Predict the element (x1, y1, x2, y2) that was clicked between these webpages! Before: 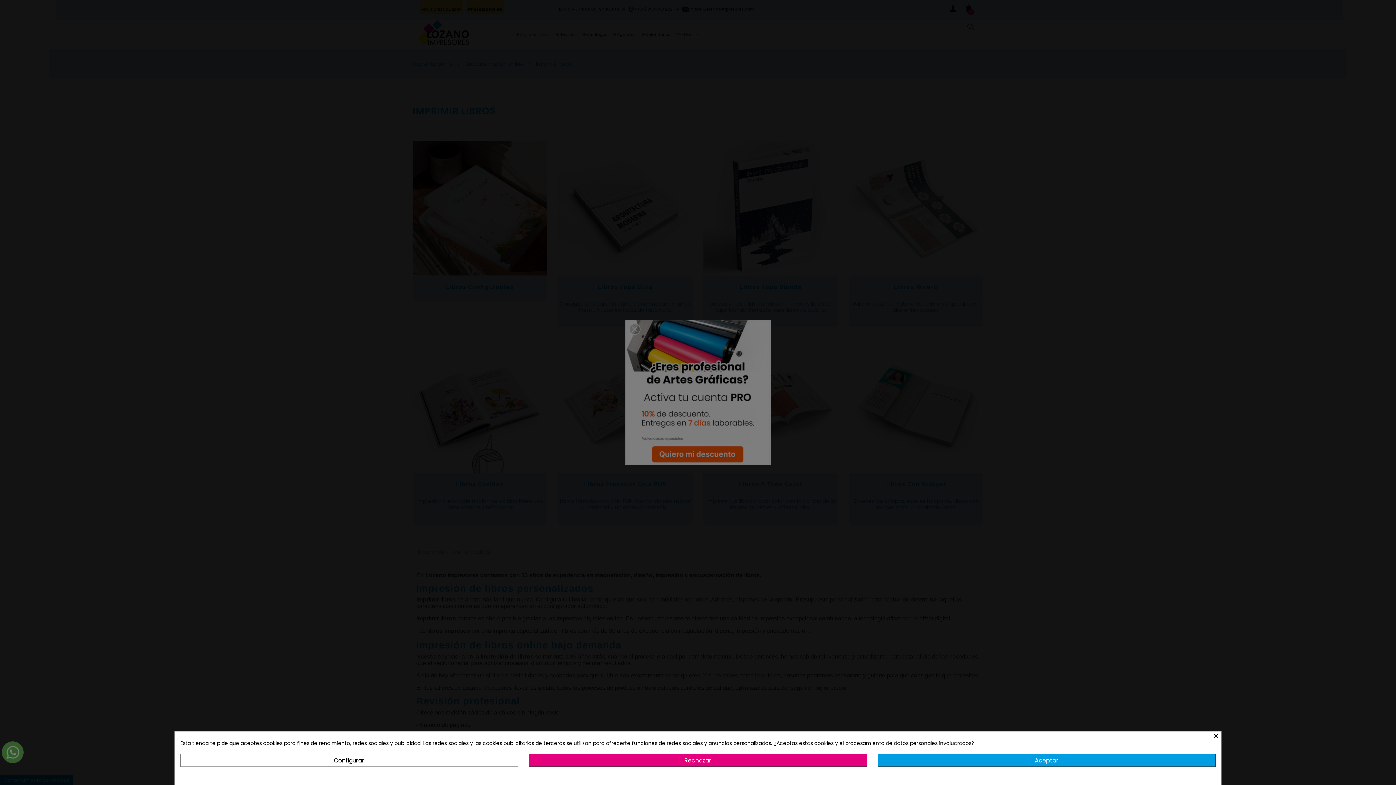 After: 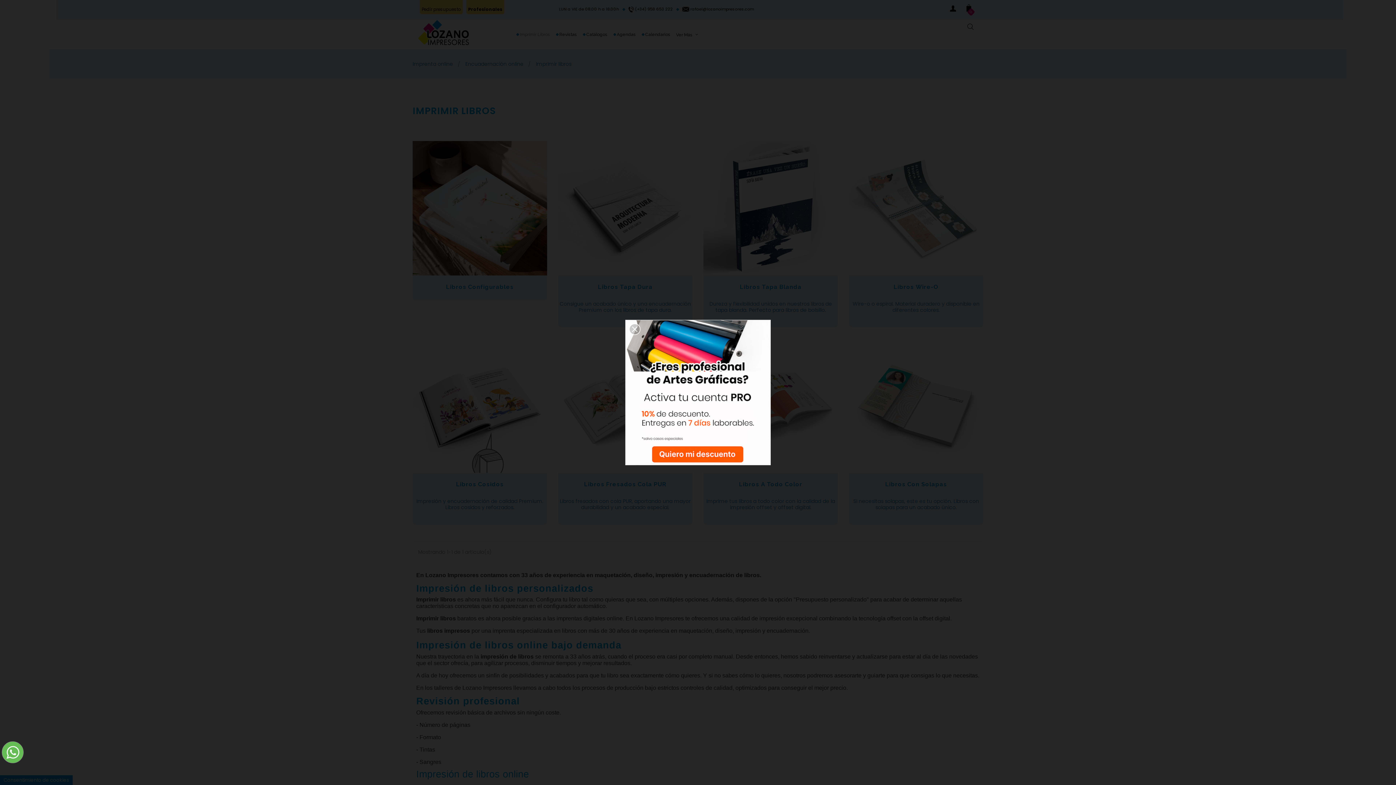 Action: label: Rechazar bbox: (529, 754, 867, 767)